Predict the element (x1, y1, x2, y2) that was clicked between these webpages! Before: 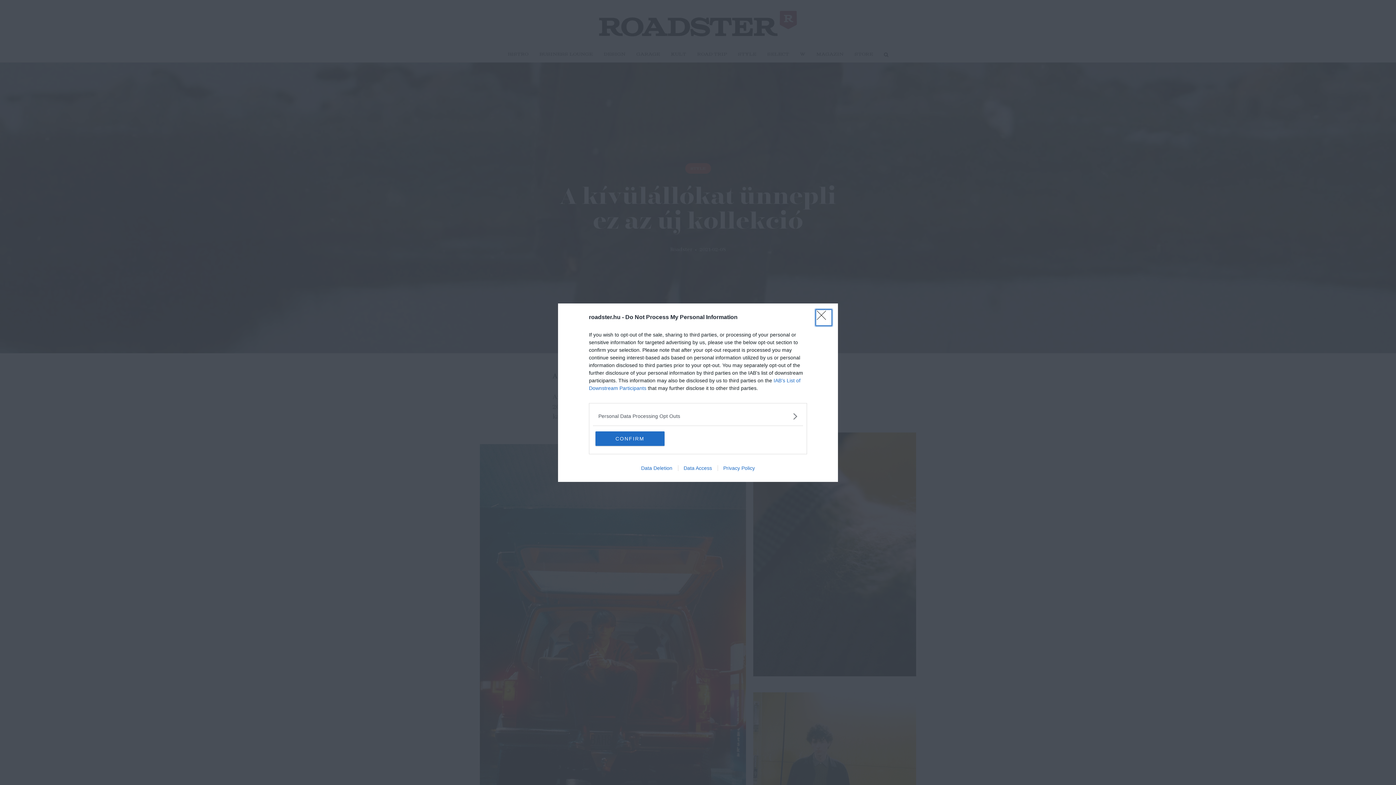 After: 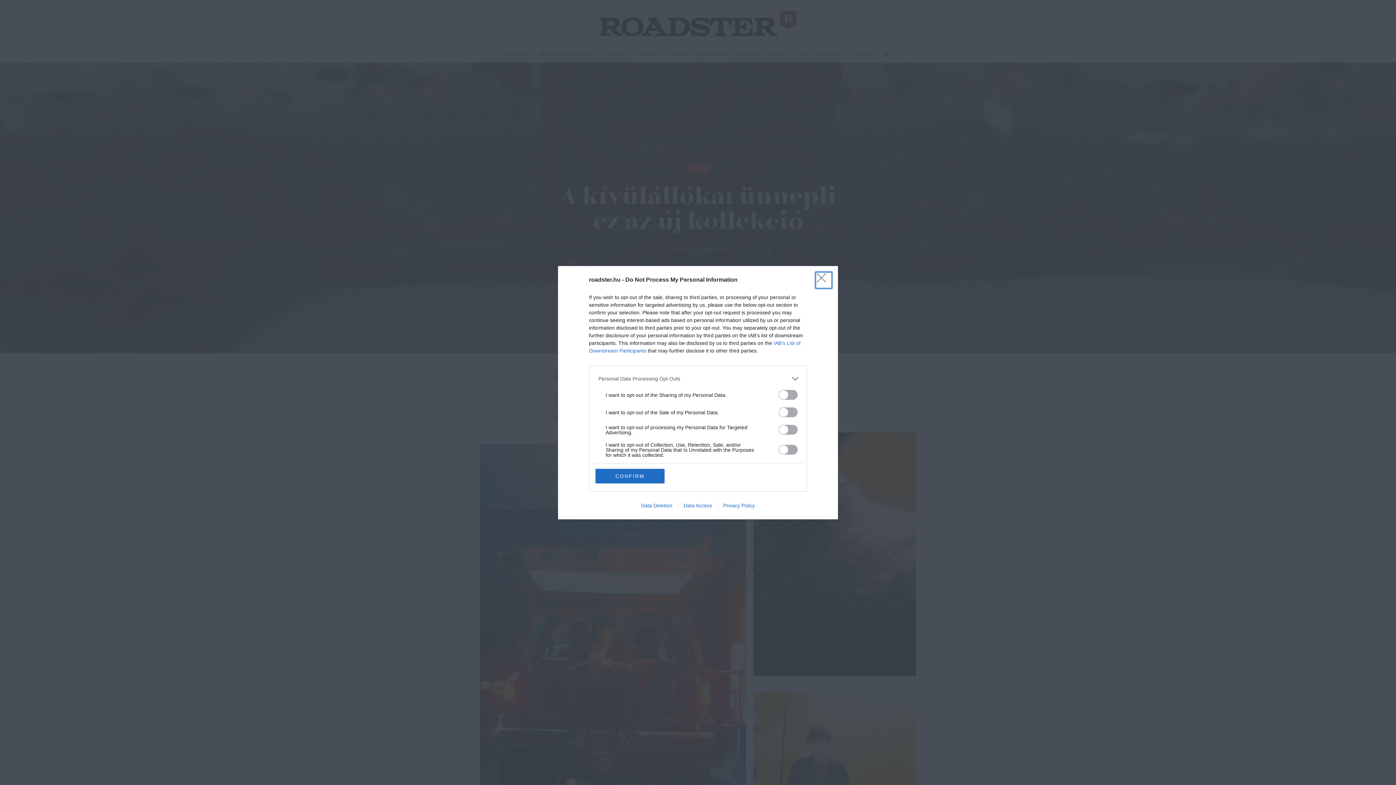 Action: bbox: (598, 412, 797, 420) label: Opt-Outs